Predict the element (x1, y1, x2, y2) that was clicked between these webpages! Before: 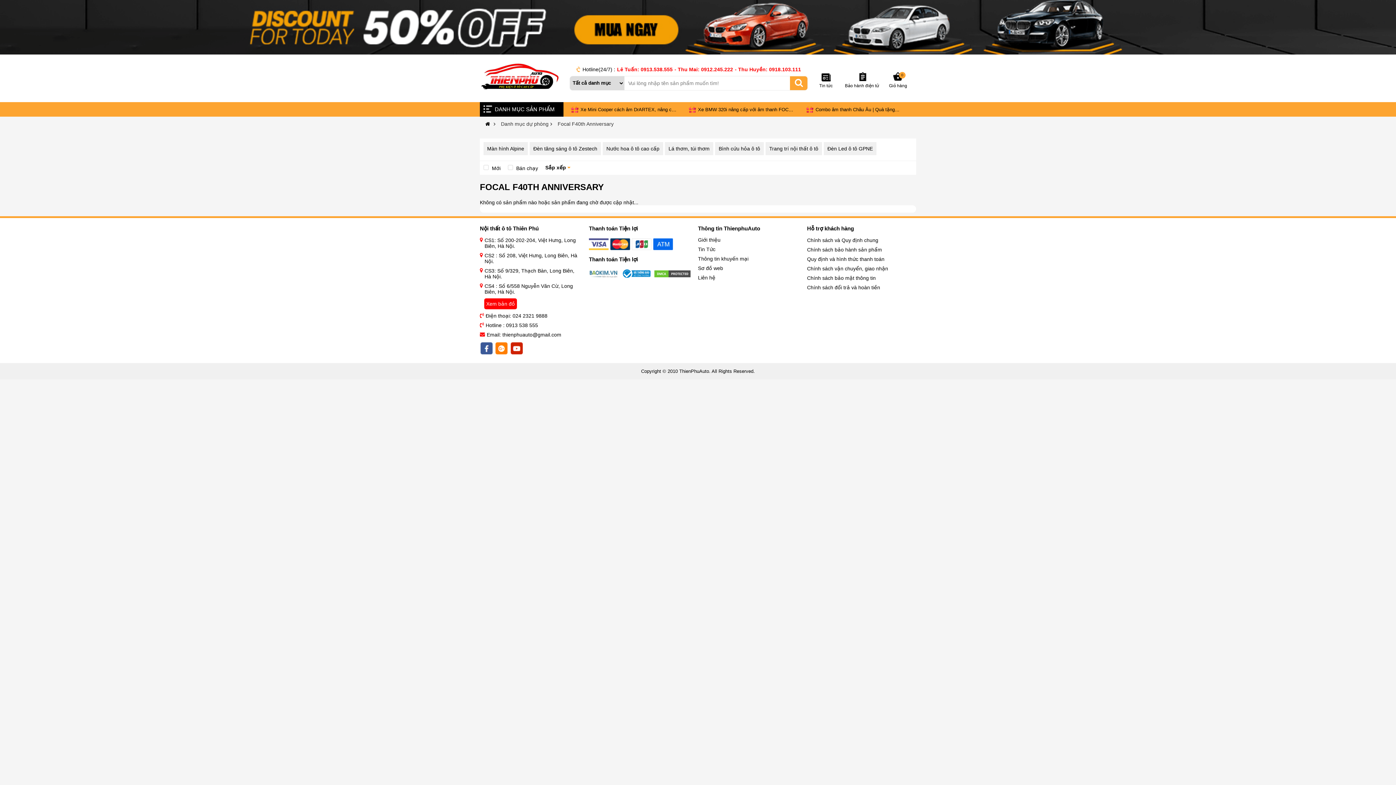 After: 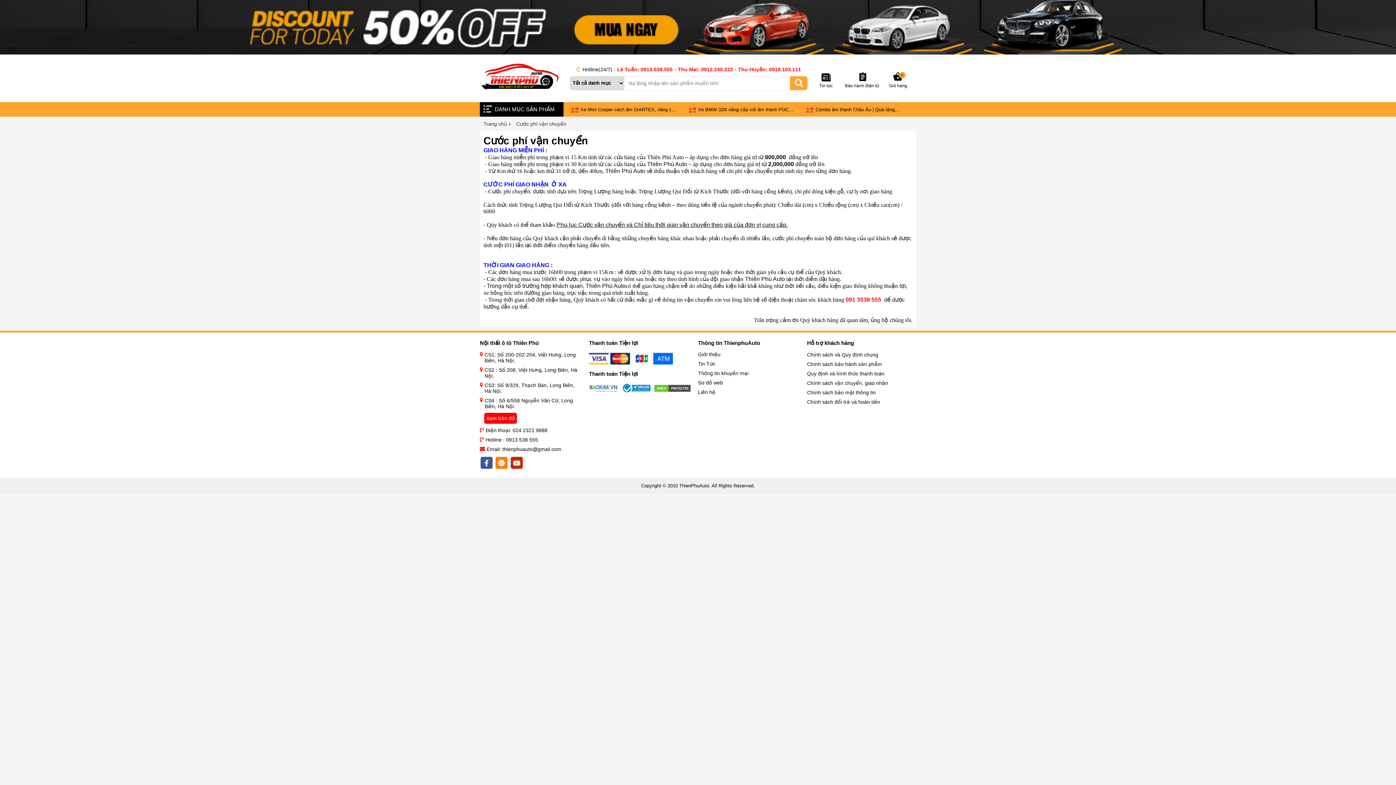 Action: label: Chính sách vận chuyển, giao nhận bbox: (807, 265, 909, 275)